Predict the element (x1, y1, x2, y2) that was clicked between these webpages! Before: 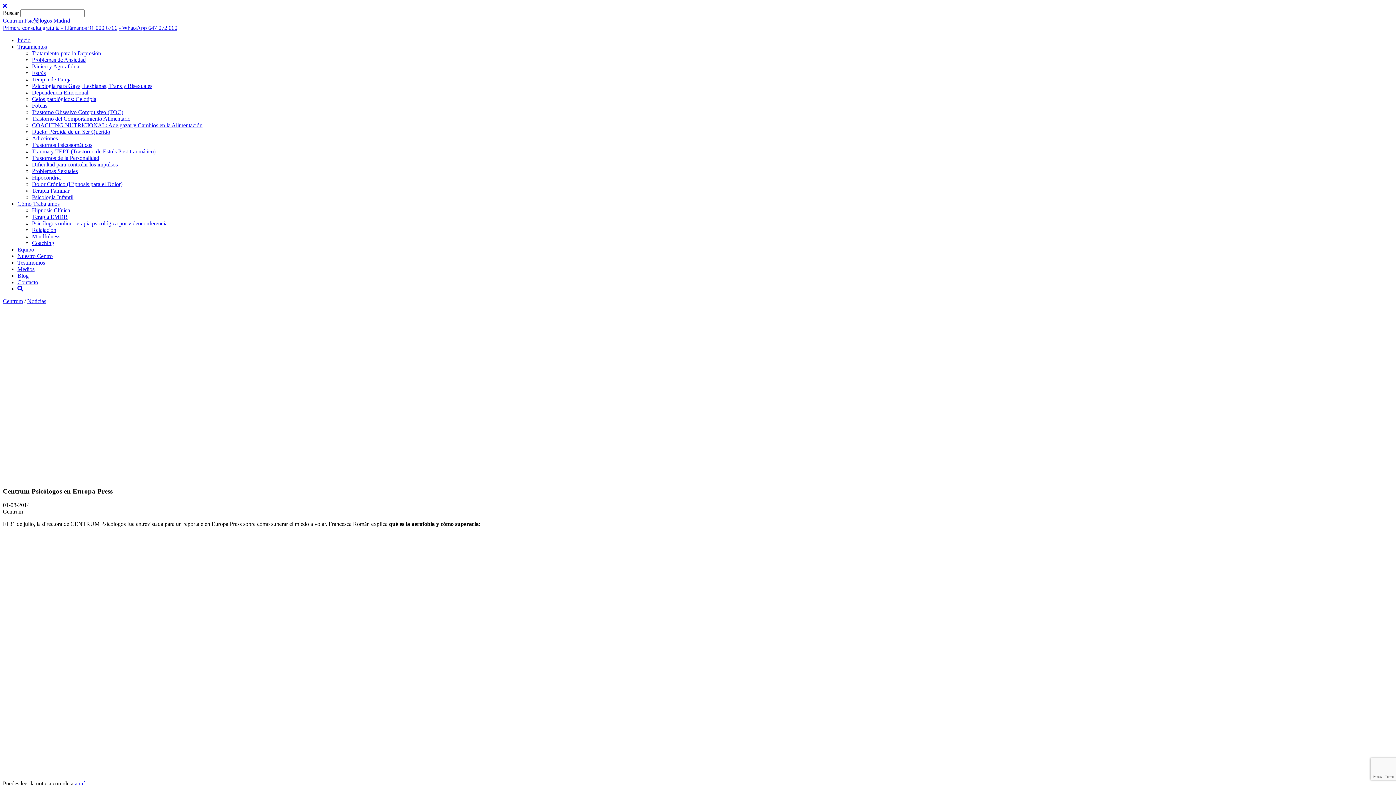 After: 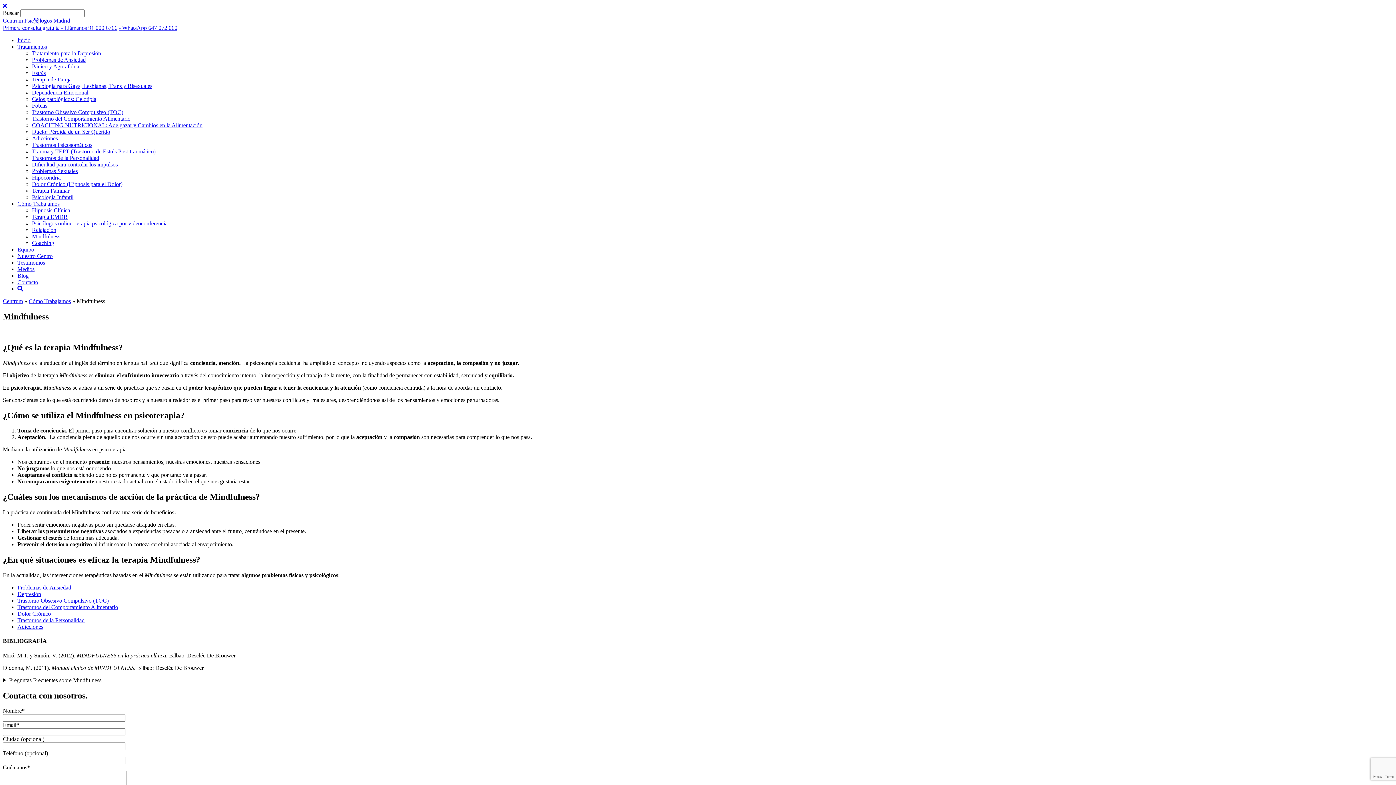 Action: label: Mindfulness bbox: (32, 233, 60, 239)